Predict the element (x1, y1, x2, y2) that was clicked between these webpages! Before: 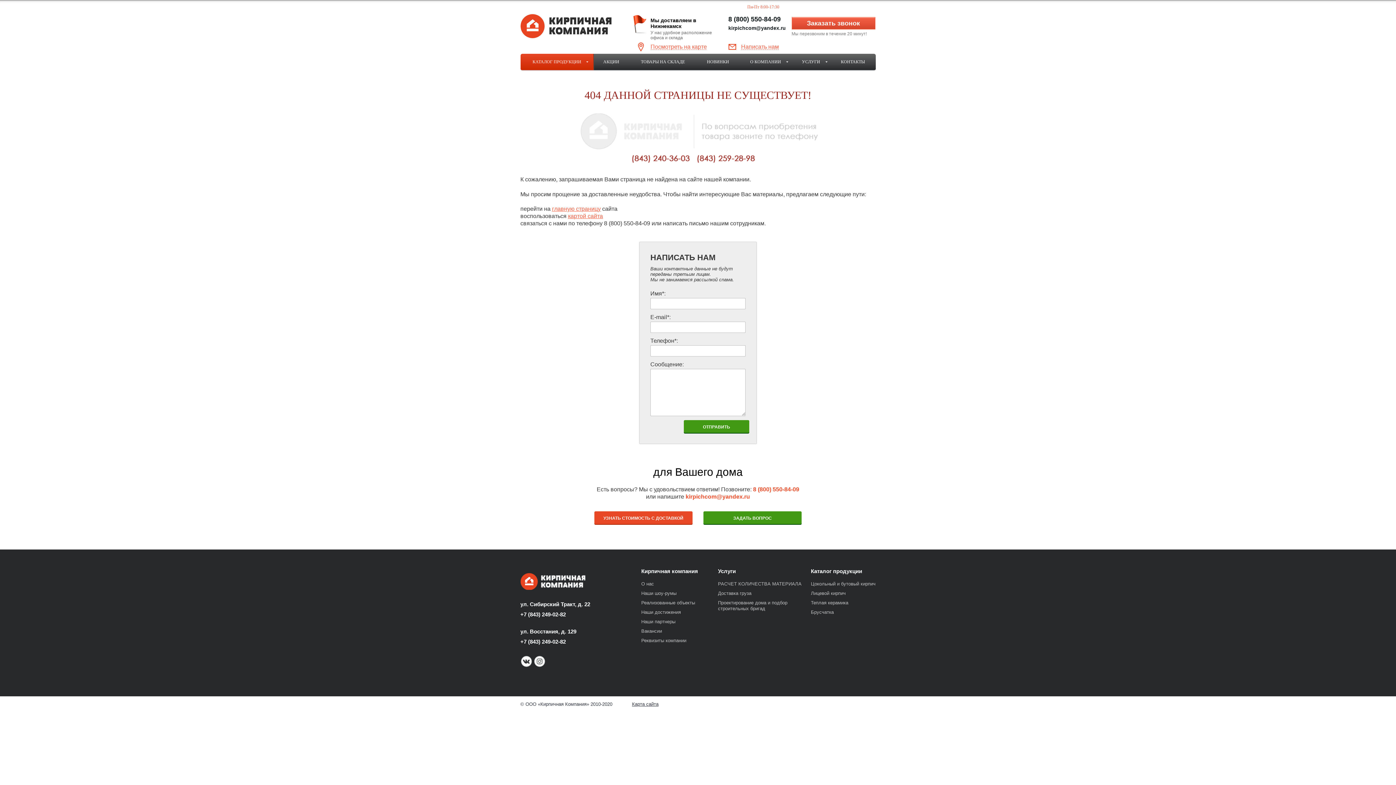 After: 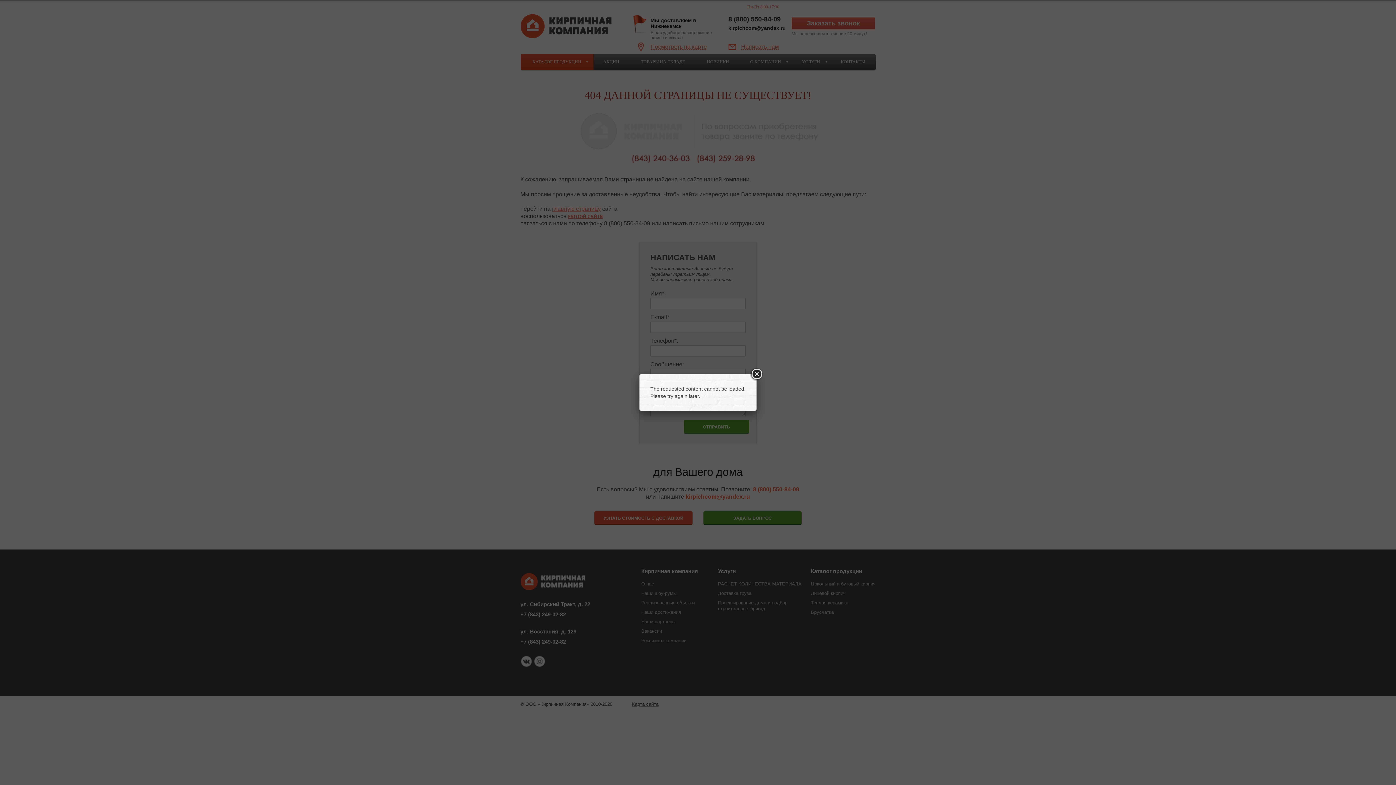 Action: bbox: (703, 511, 801, 524) label: ЗАДАТЬ ВОПРОС